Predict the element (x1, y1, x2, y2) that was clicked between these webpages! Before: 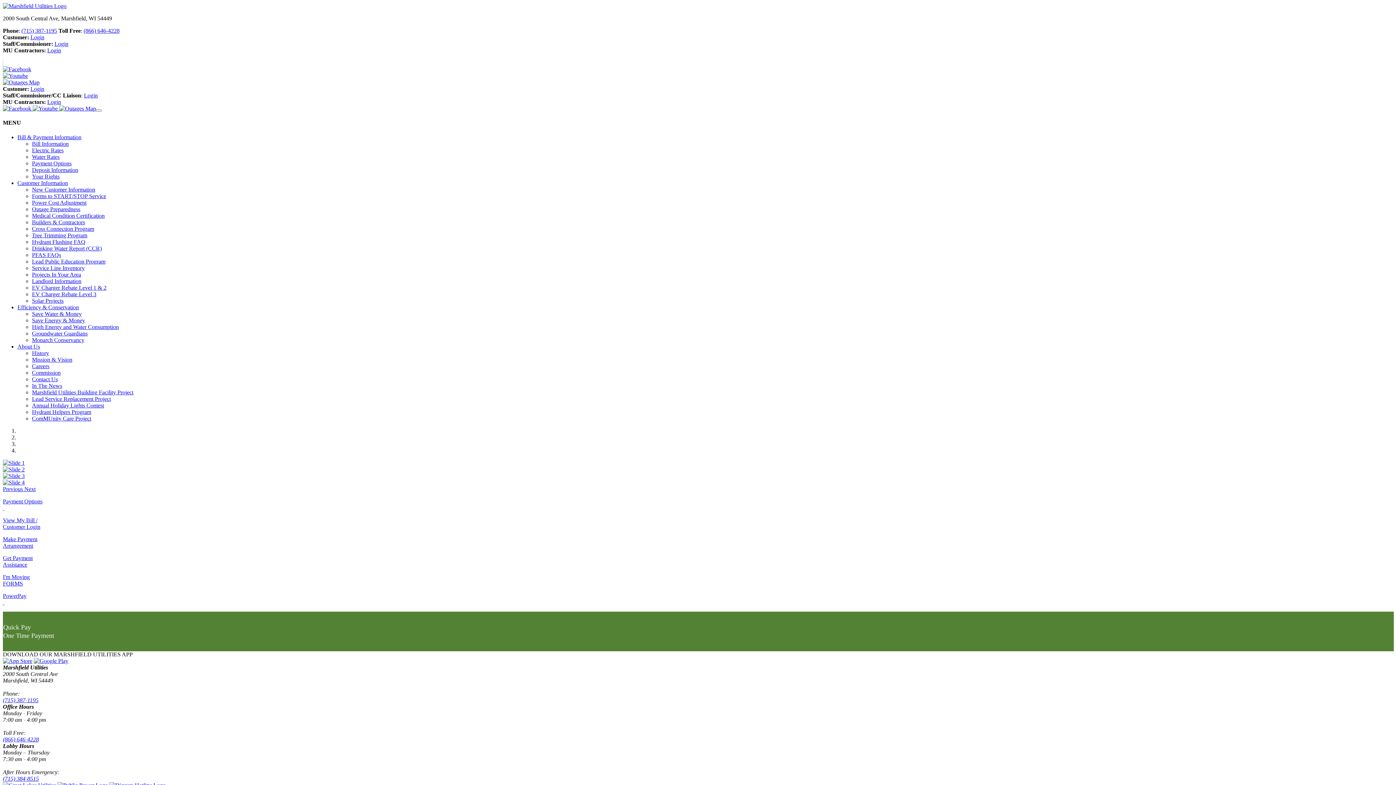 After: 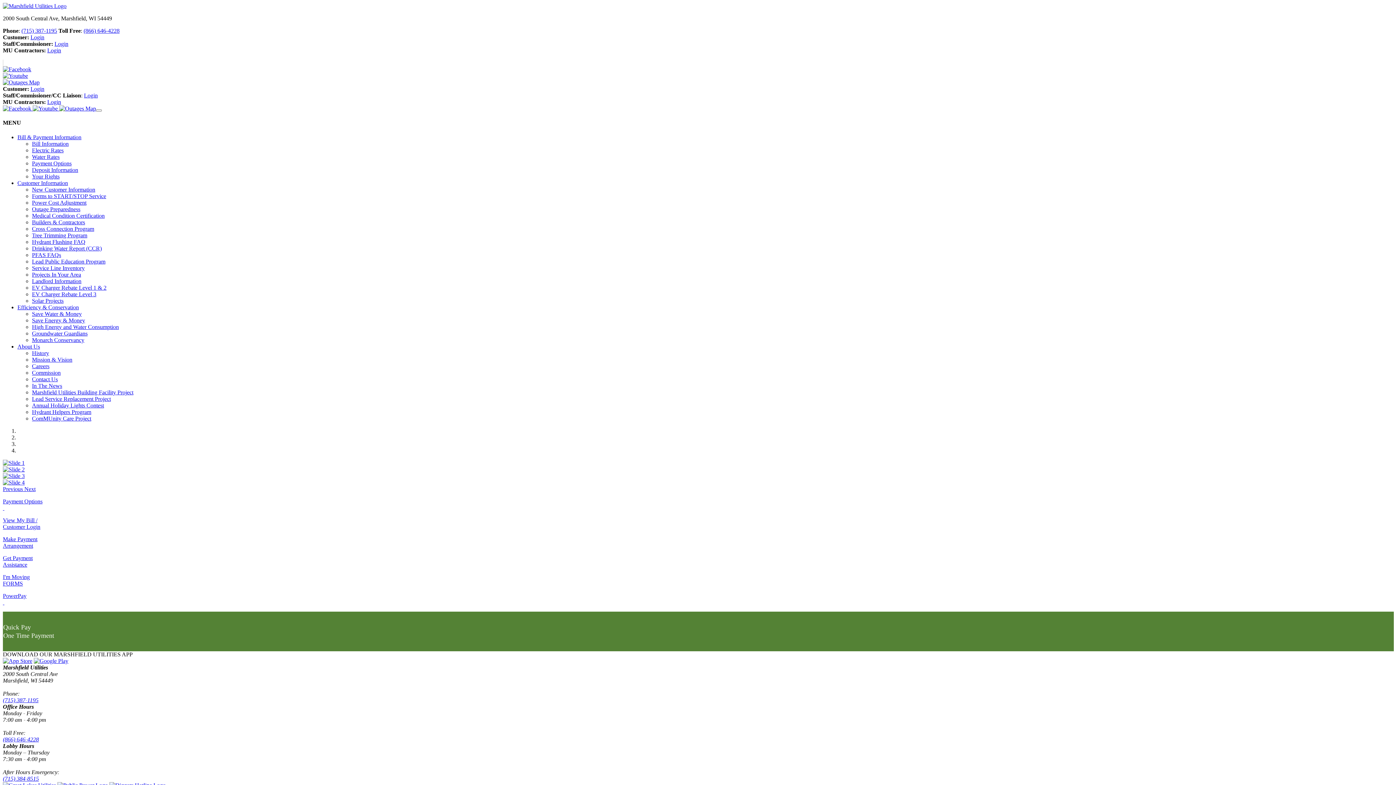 Action: label: Projects In Your Area bbox: (32, 271, 81, 277)